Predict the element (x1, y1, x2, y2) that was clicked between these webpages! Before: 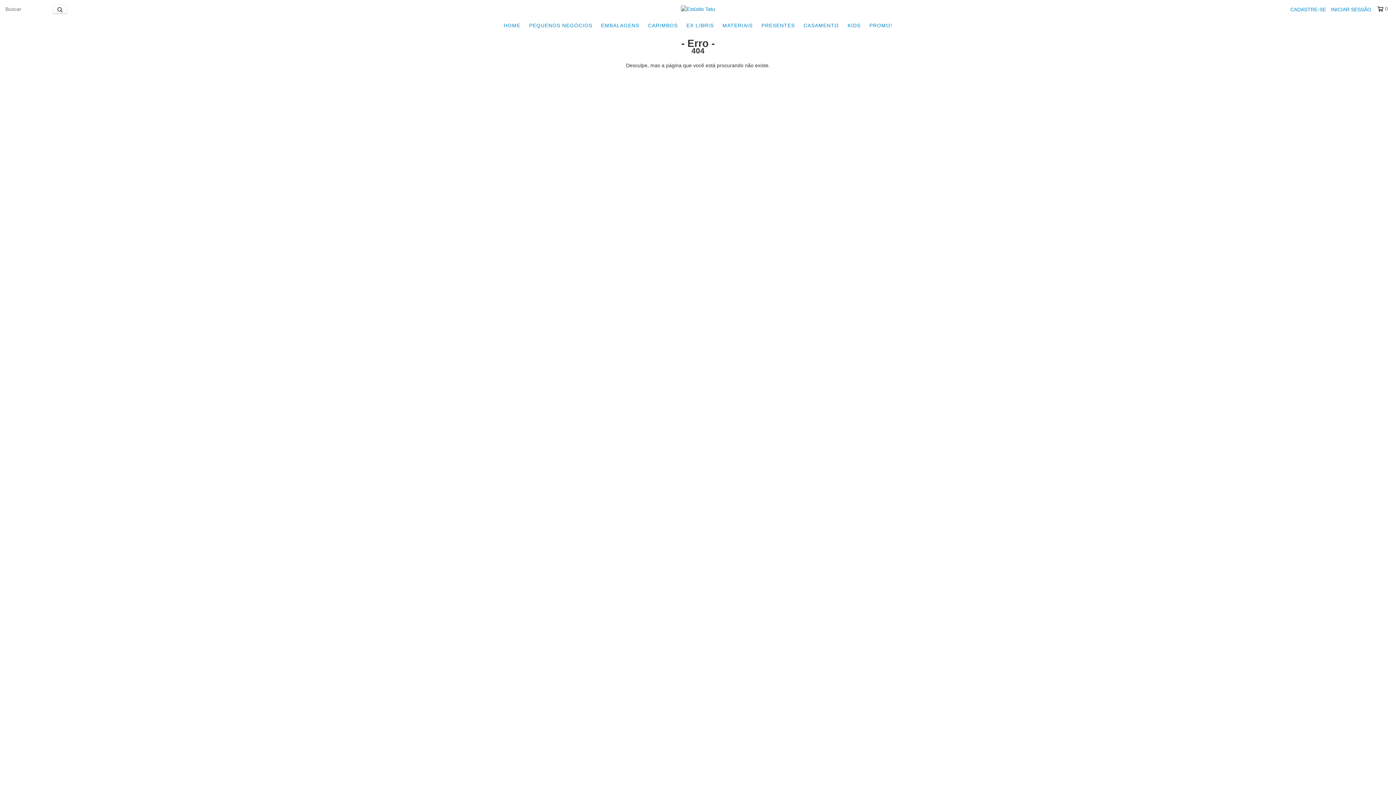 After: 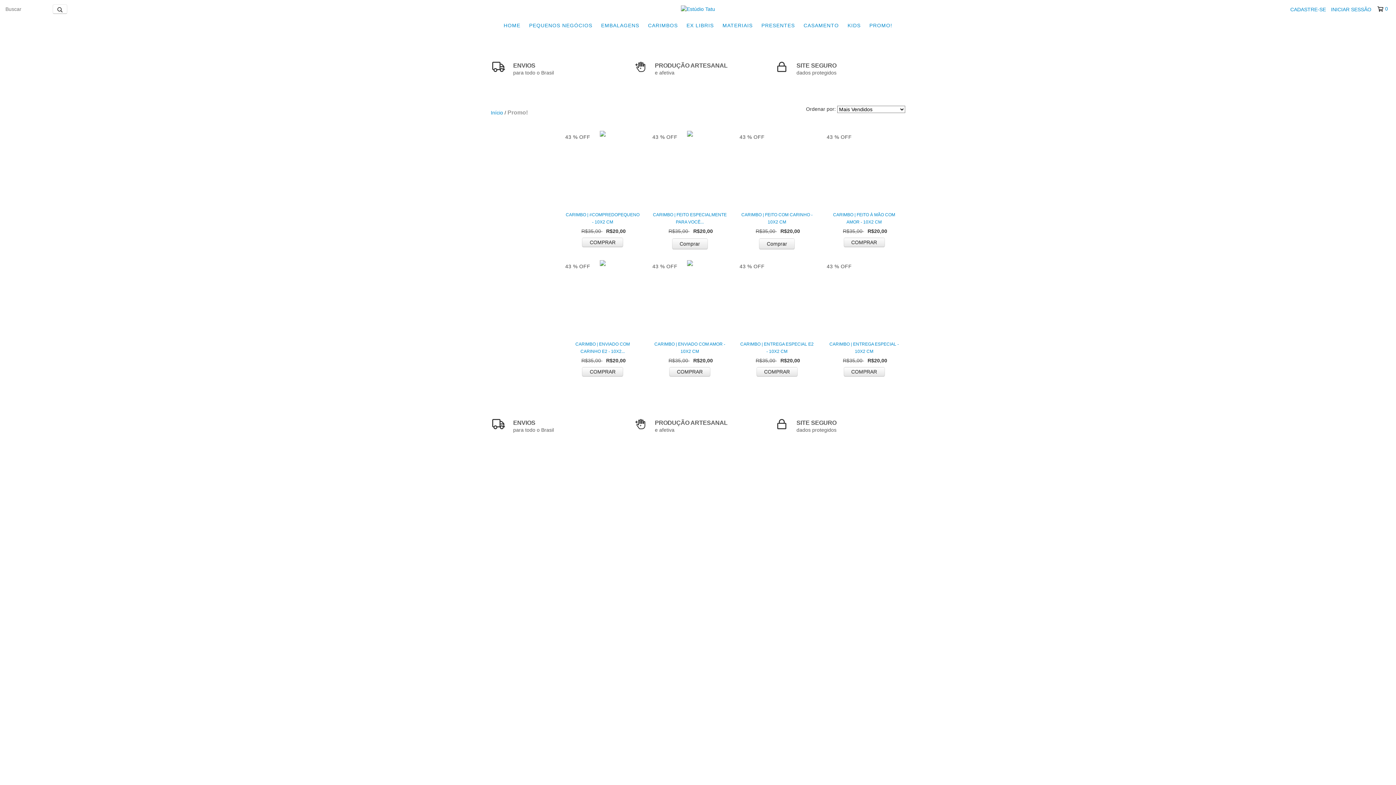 Action: label: PROMO! bbox: (866, 18, 896, 32)